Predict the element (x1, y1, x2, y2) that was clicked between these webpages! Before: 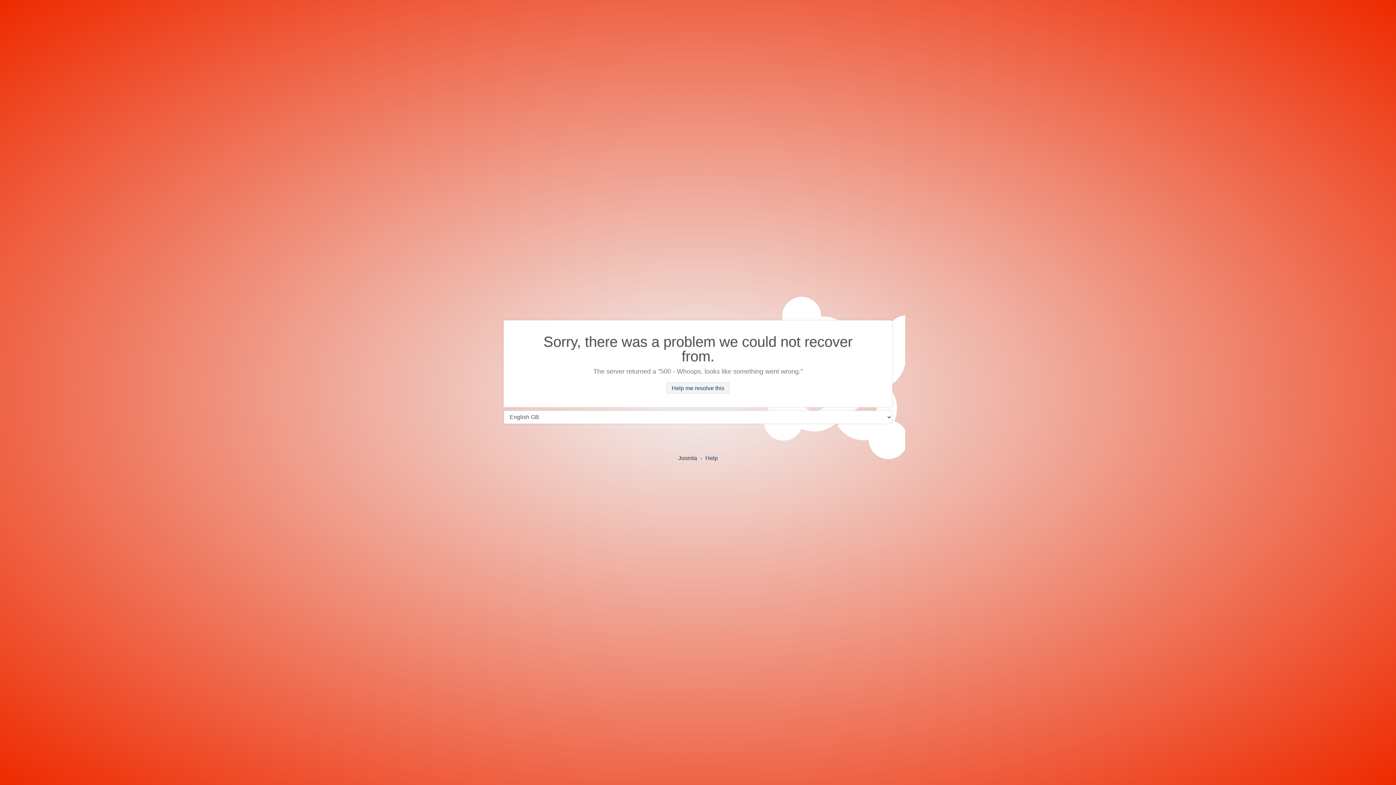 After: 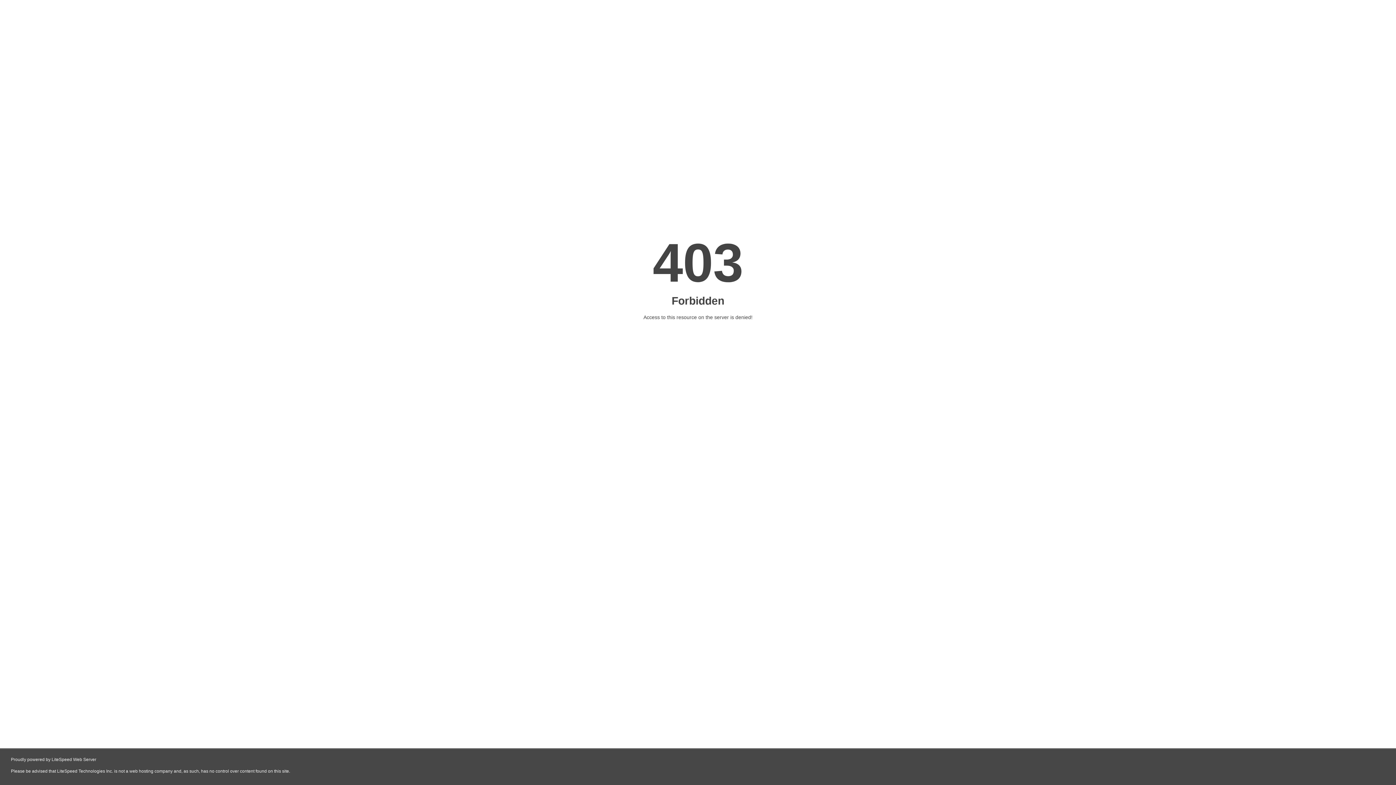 Action: bbox: (705, 455, 718, 461) label: Help